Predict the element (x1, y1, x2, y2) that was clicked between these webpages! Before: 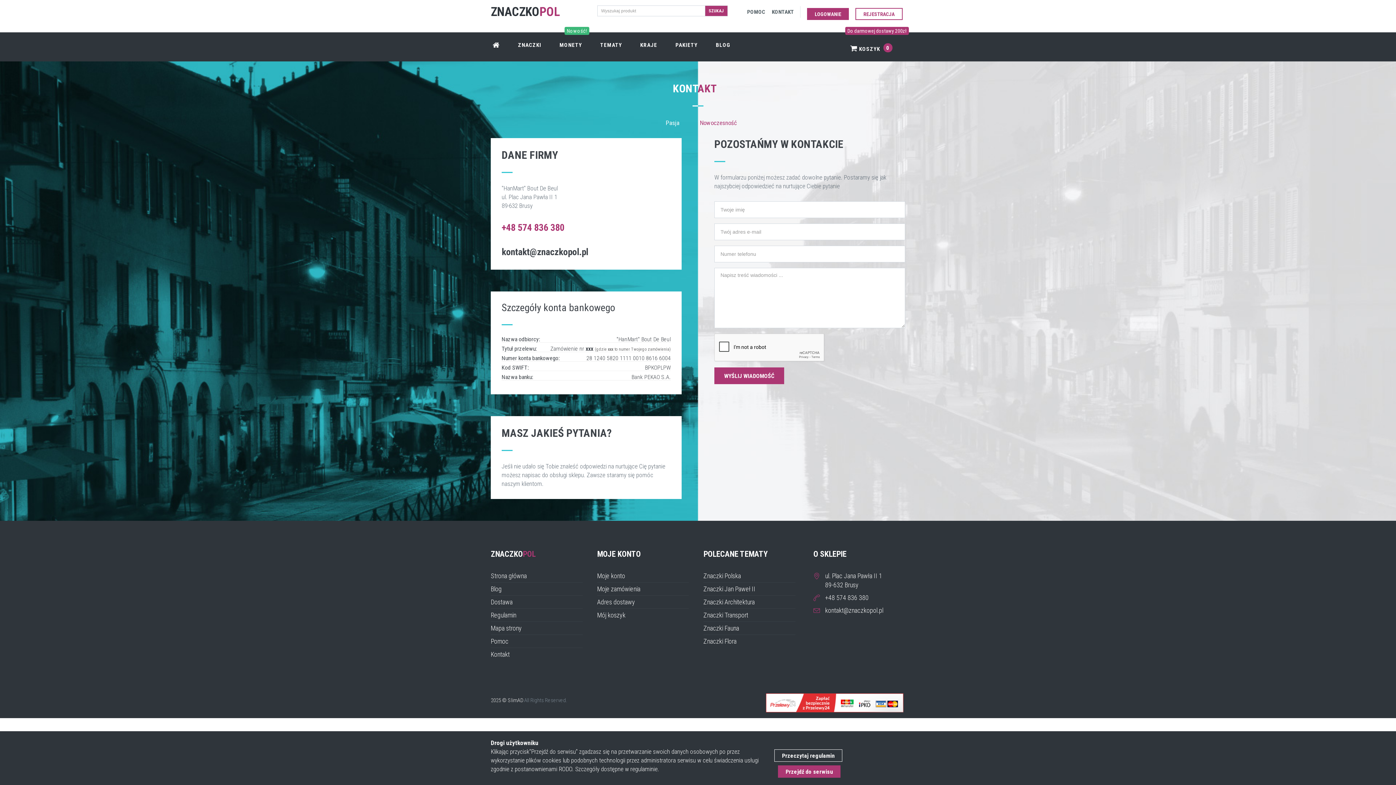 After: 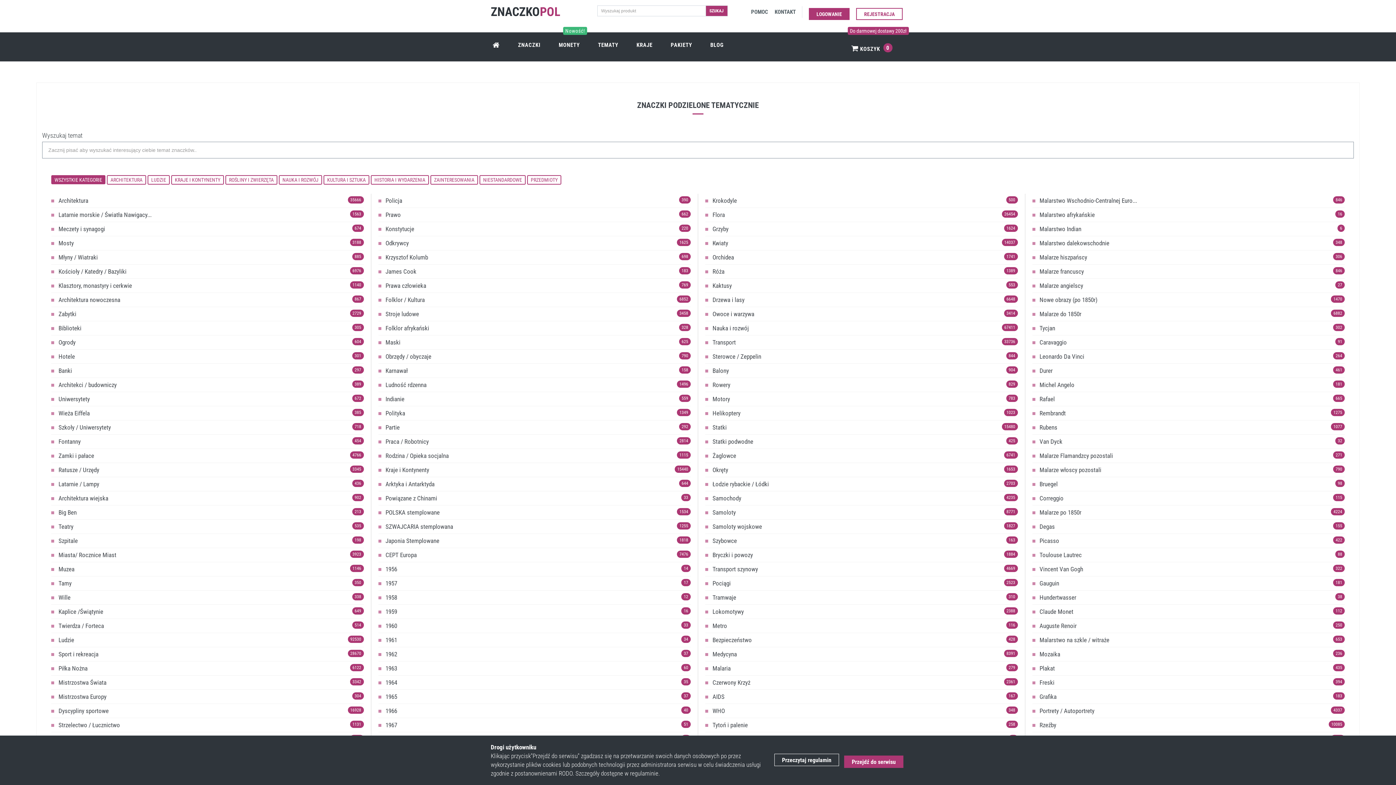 Action: bbox: (591, 32, 631, 56) label: TEMATY